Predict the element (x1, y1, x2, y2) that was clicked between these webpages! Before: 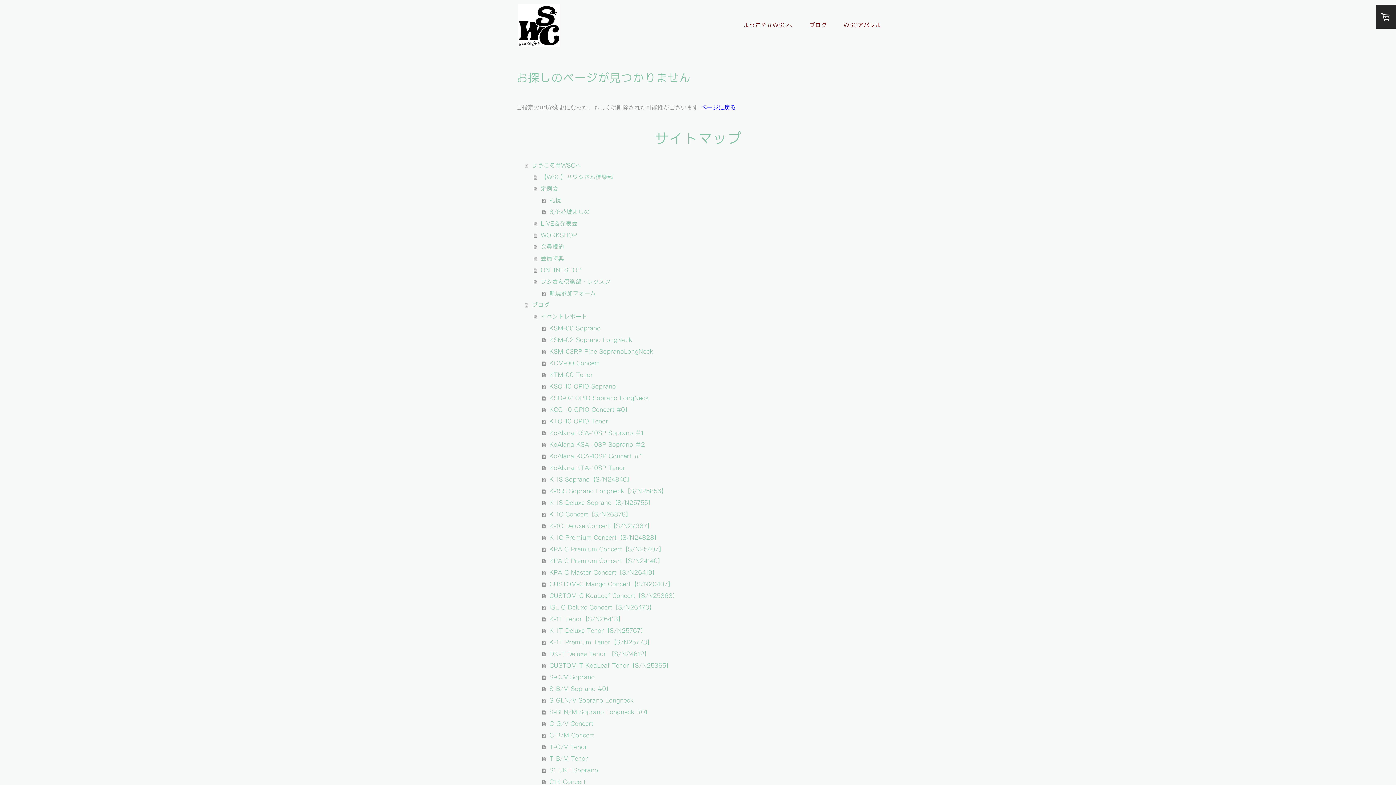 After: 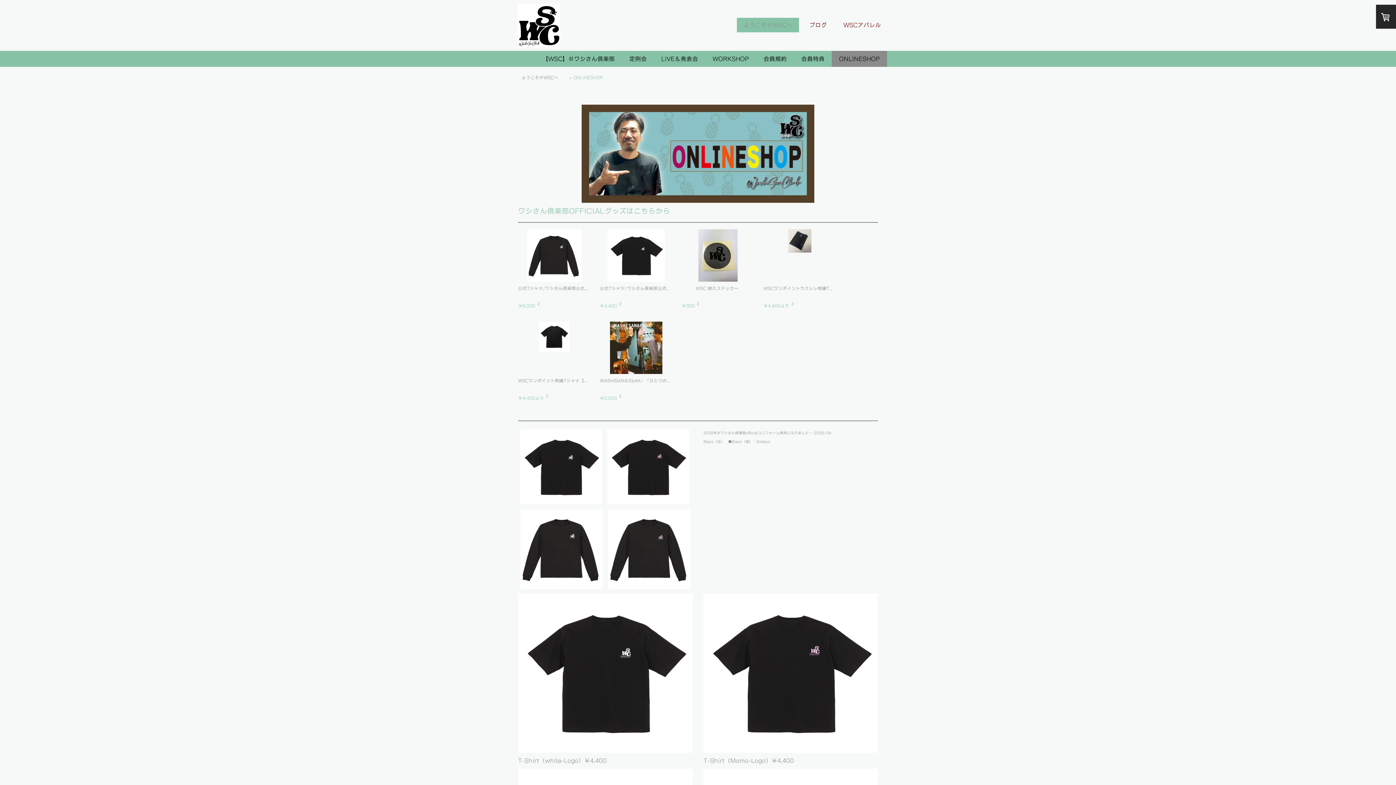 Action: bbox: (533, 264, 880, 276) label: ONLINESHOP